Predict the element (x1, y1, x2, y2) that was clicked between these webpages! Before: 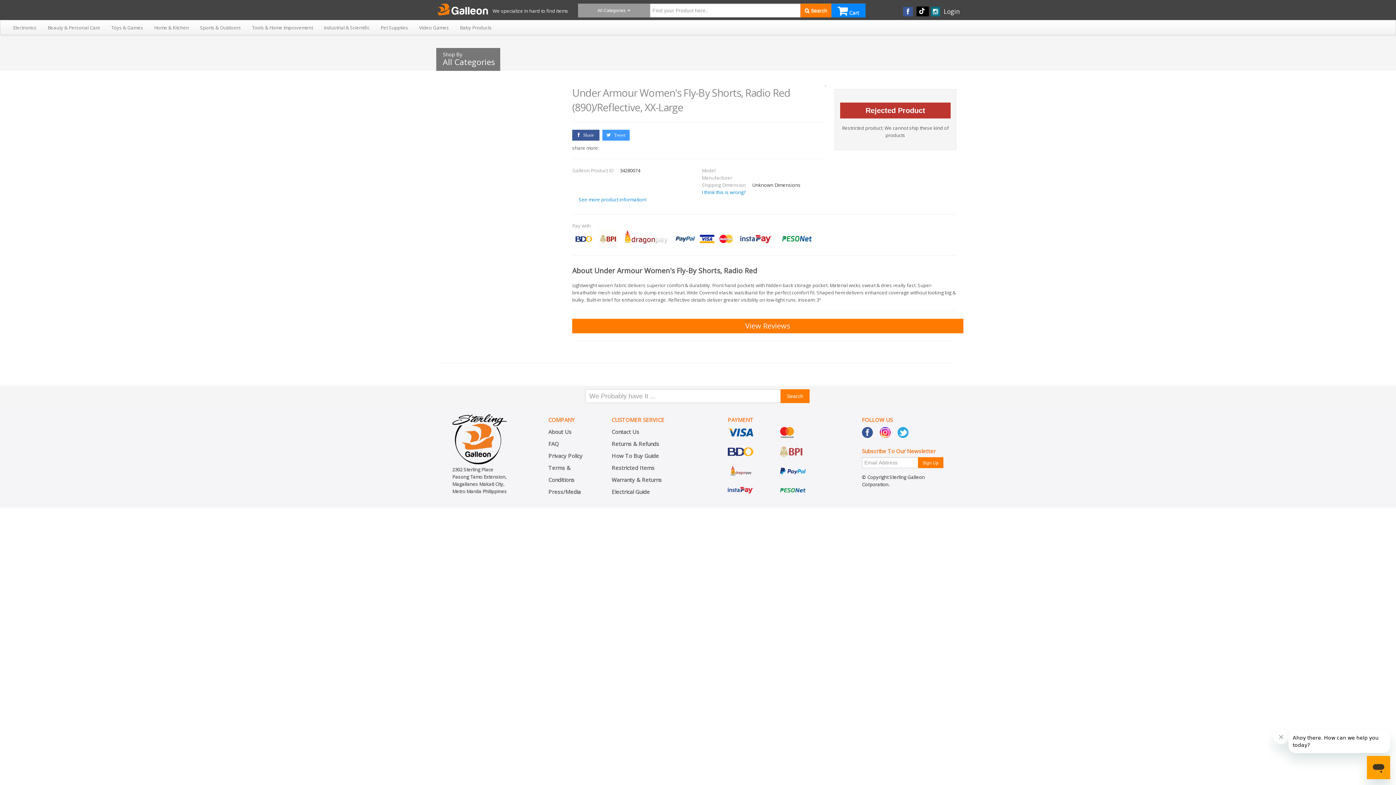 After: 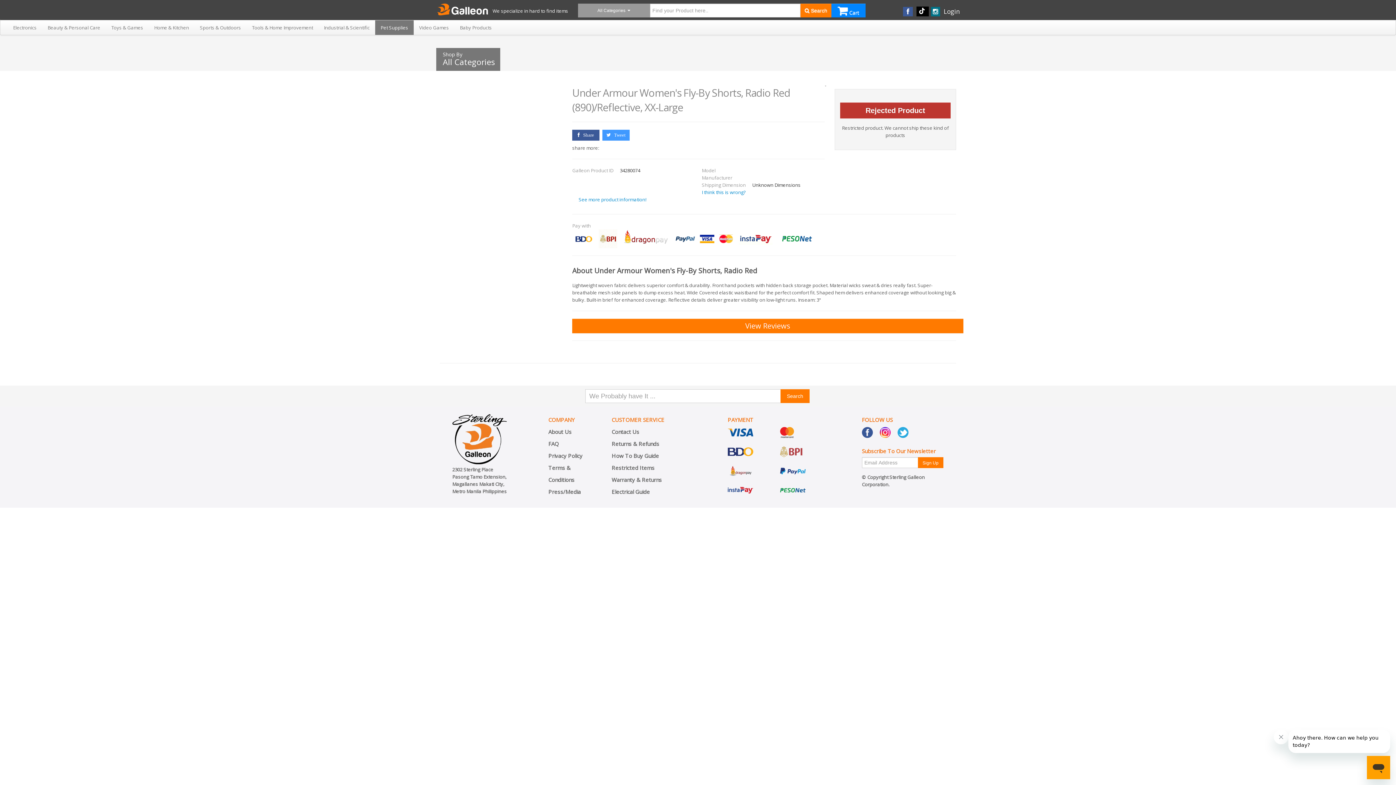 Action: bbox: (375, 20, 413, 34) label: Pet Supplies